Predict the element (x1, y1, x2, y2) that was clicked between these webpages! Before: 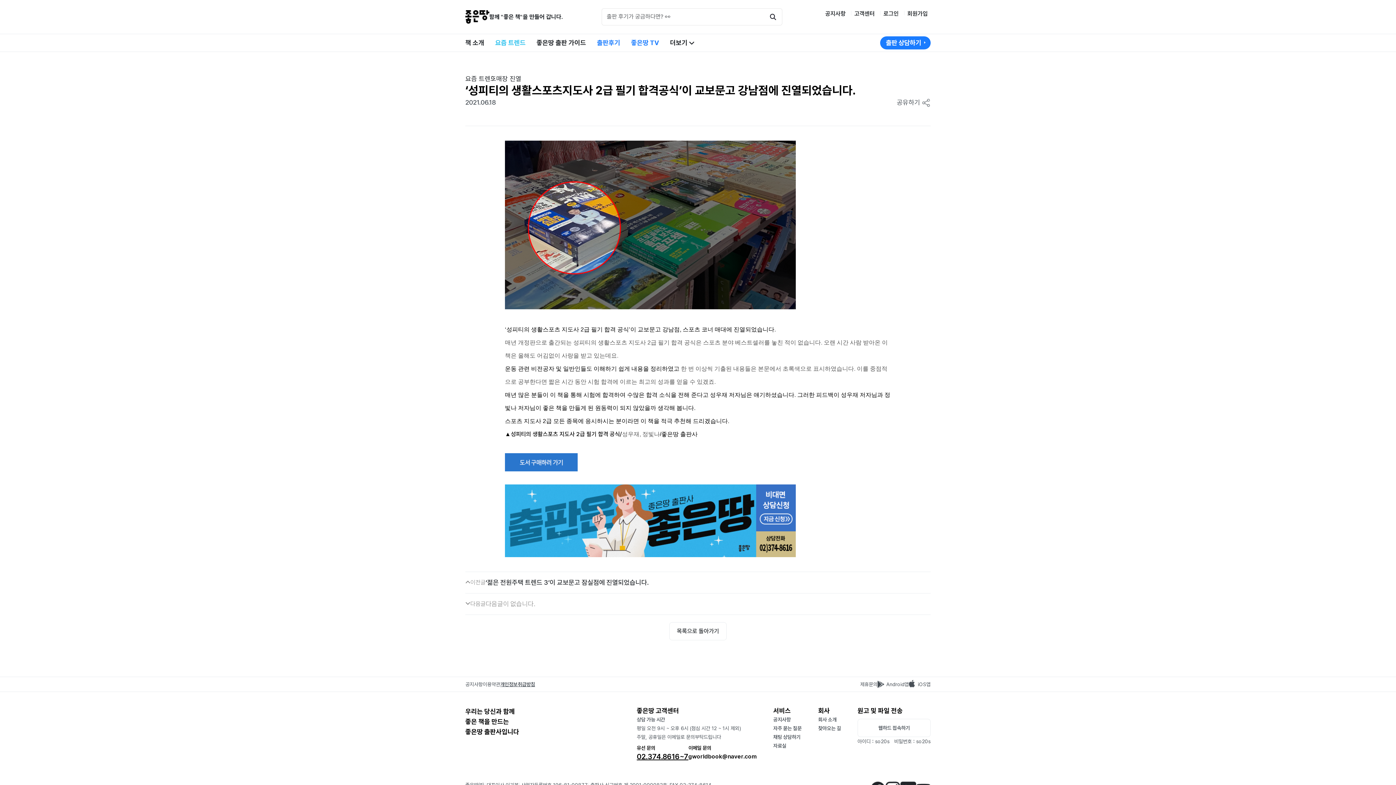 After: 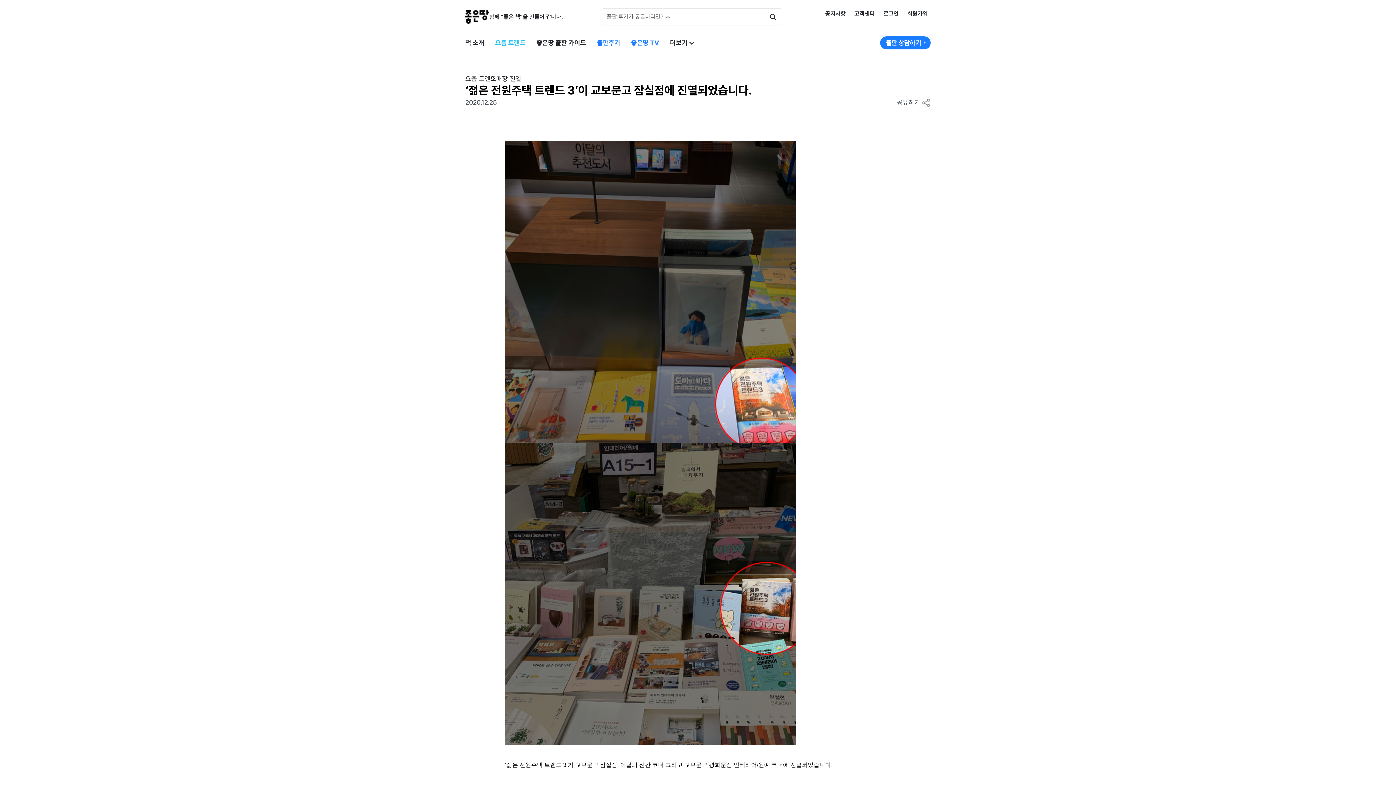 Action: label: ‘젊은 전원주택 트렌드 3’이 교보문고 잠실점에 진열되었습니다. bbox: (485, 578, 648, 586)